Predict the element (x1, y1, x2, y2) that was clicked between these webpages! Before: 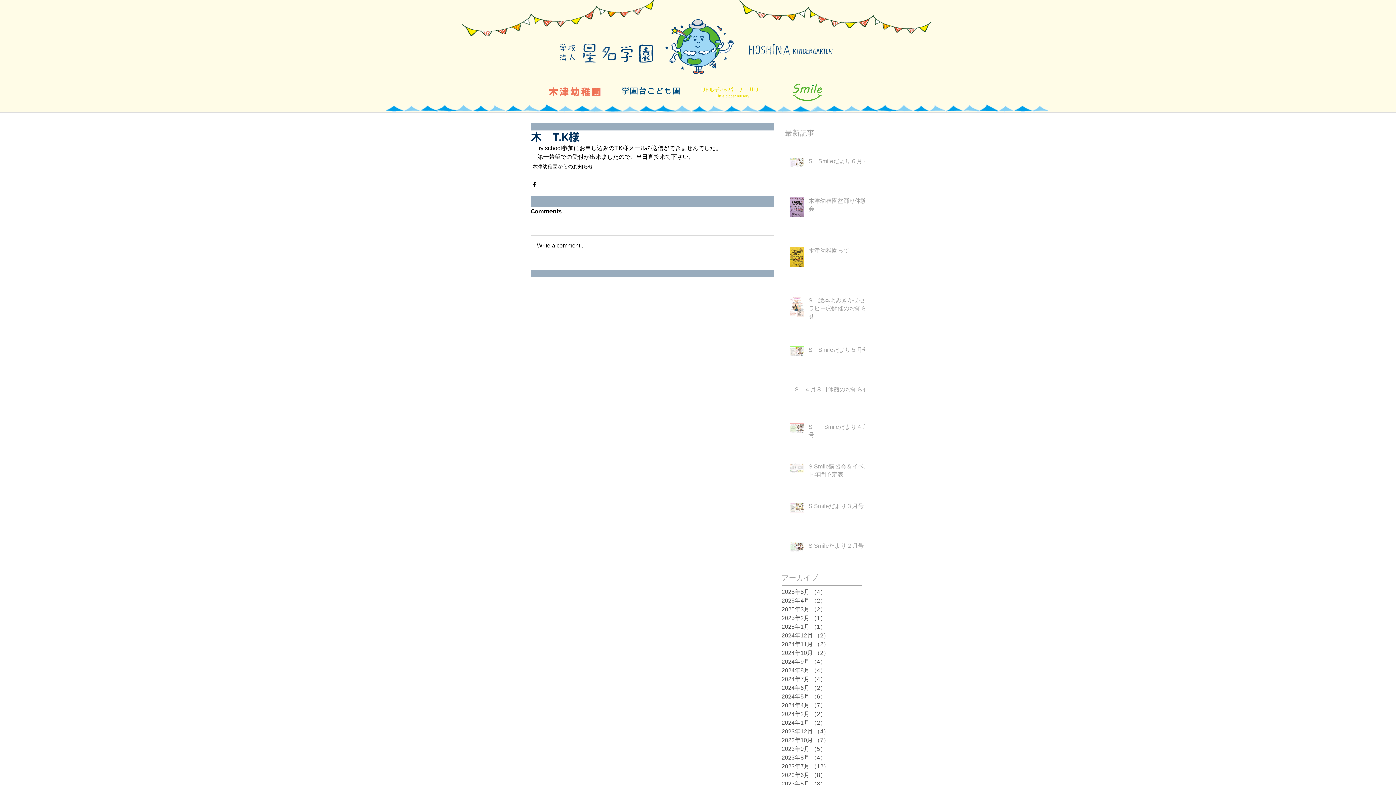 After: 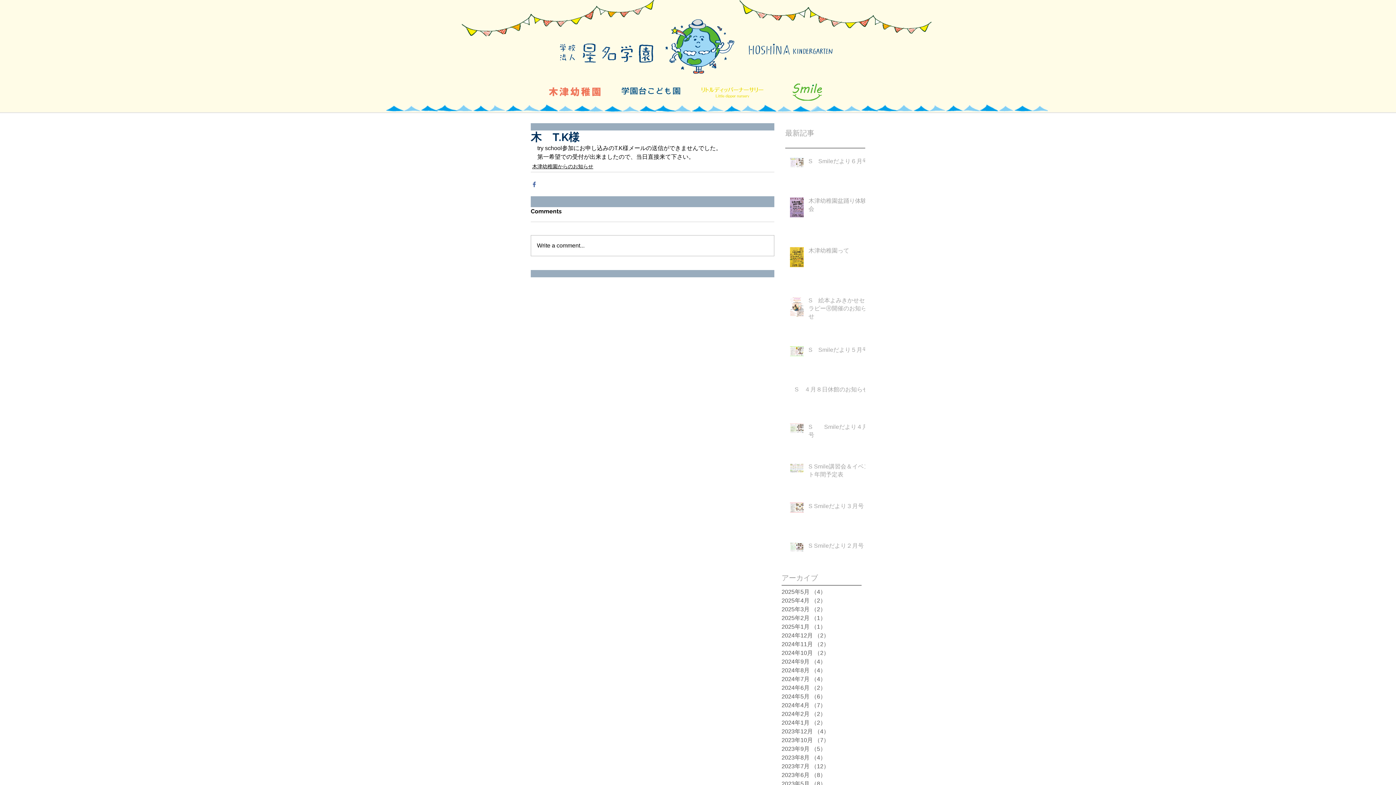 Action: bbox: (530, 180, 537, 187) label: Facebook でシェア